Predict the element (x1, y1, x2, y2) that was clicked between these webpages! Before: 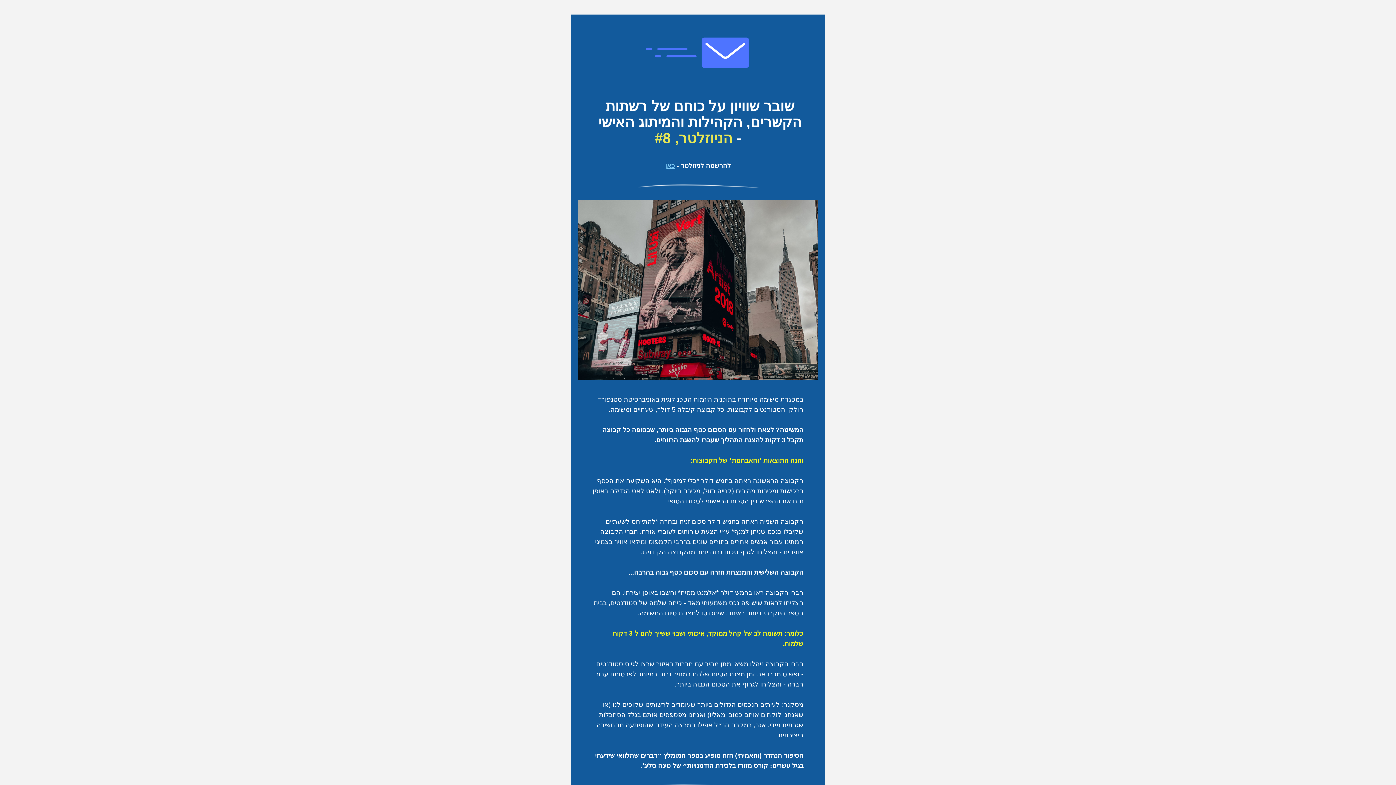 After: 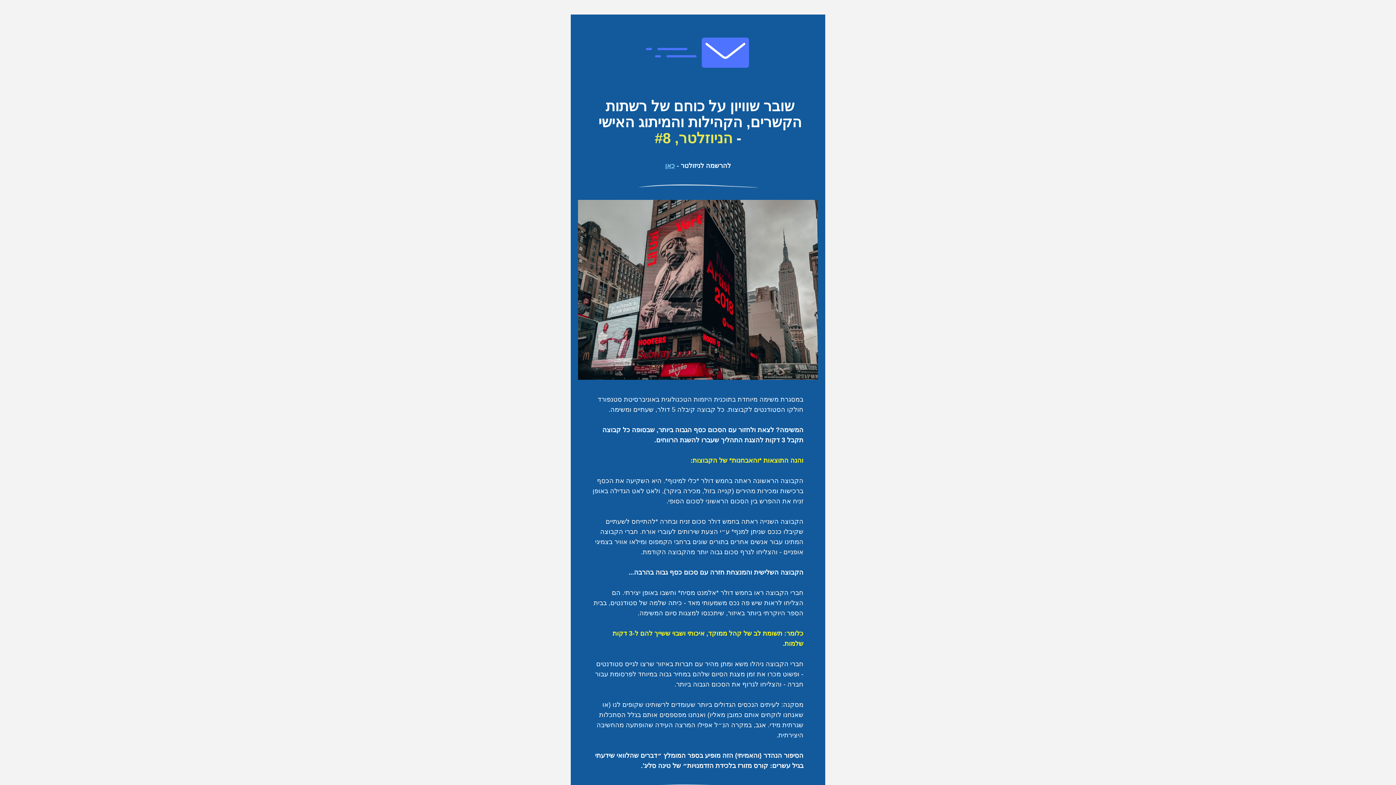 Action: bbox: (578, 200, 818, 380)